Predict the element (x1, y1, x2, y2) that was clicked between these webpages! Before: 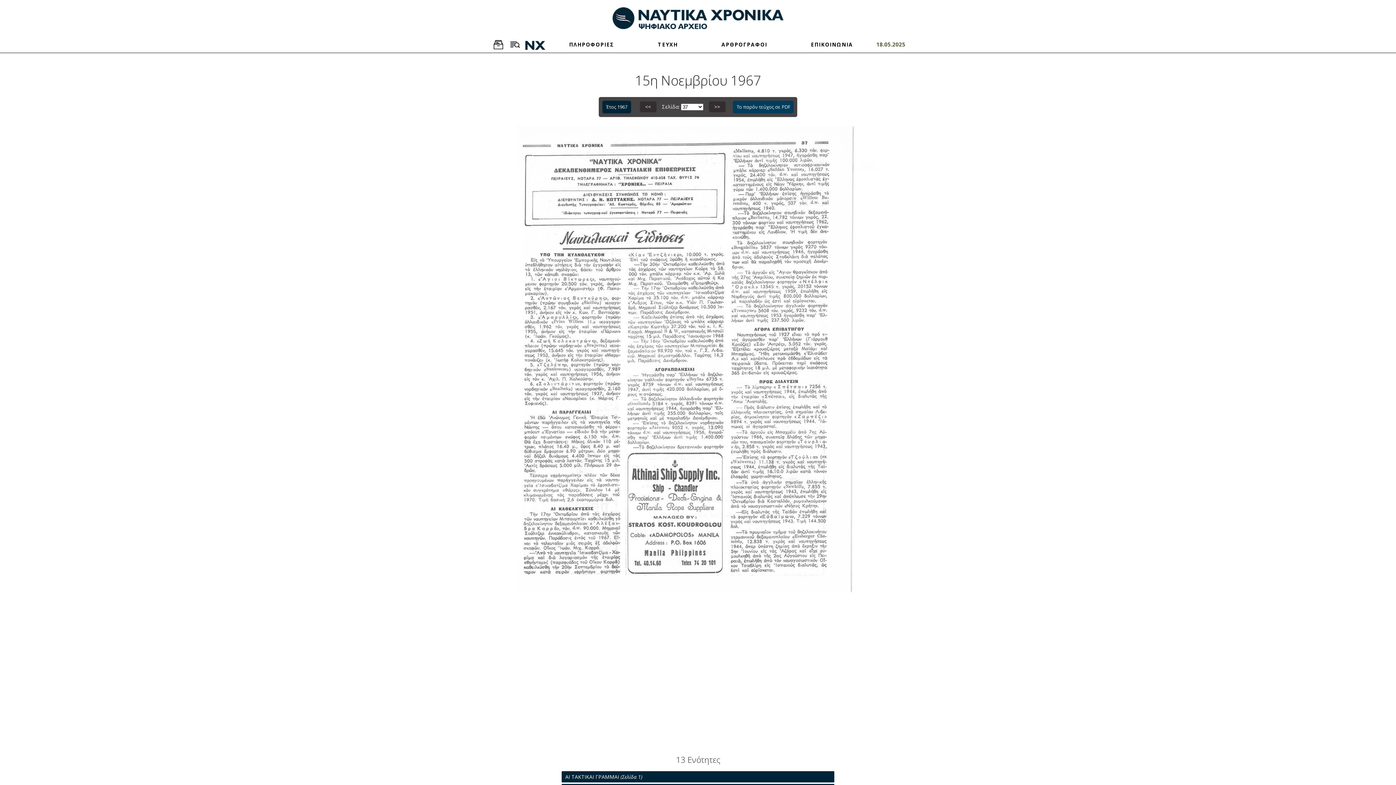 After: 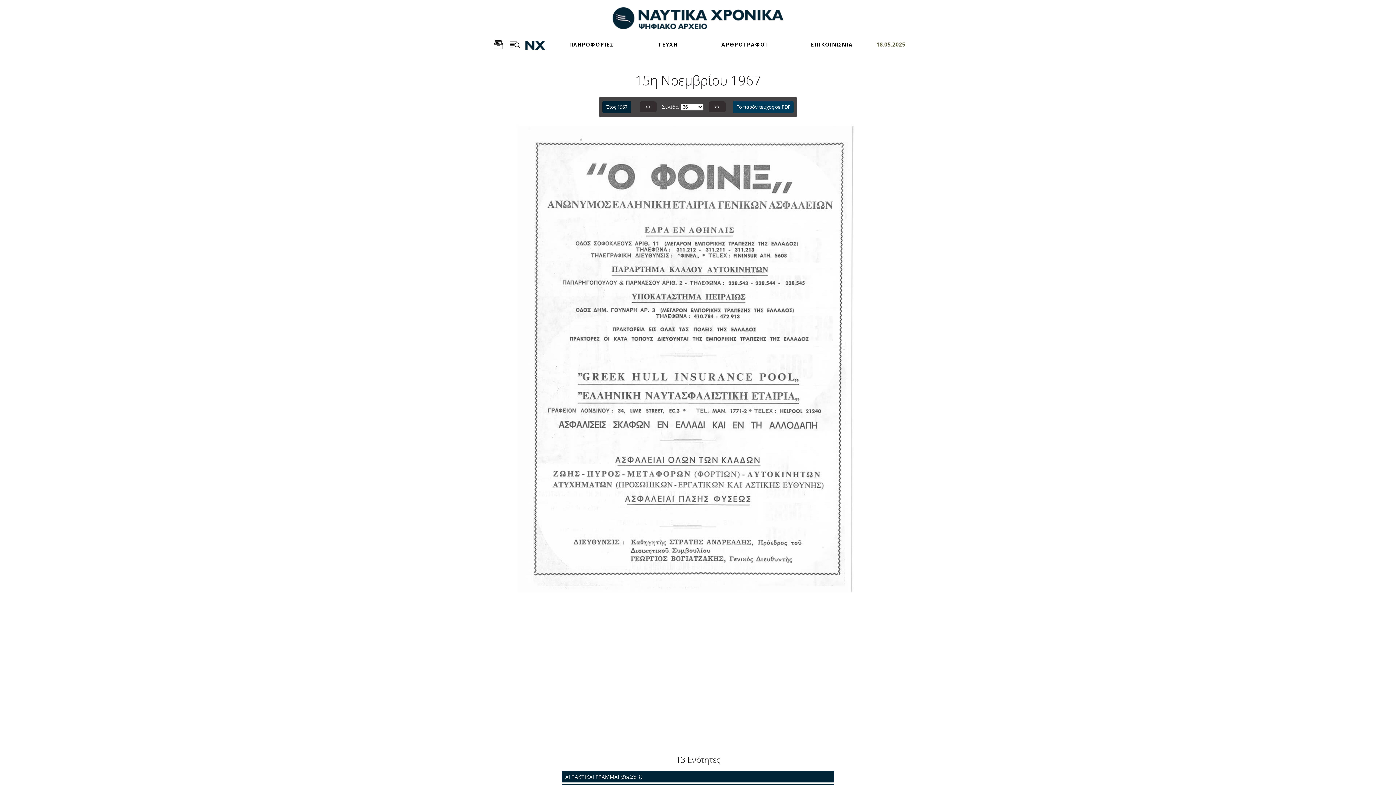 Action: label: << bbox: (640, 101, 656, 112)